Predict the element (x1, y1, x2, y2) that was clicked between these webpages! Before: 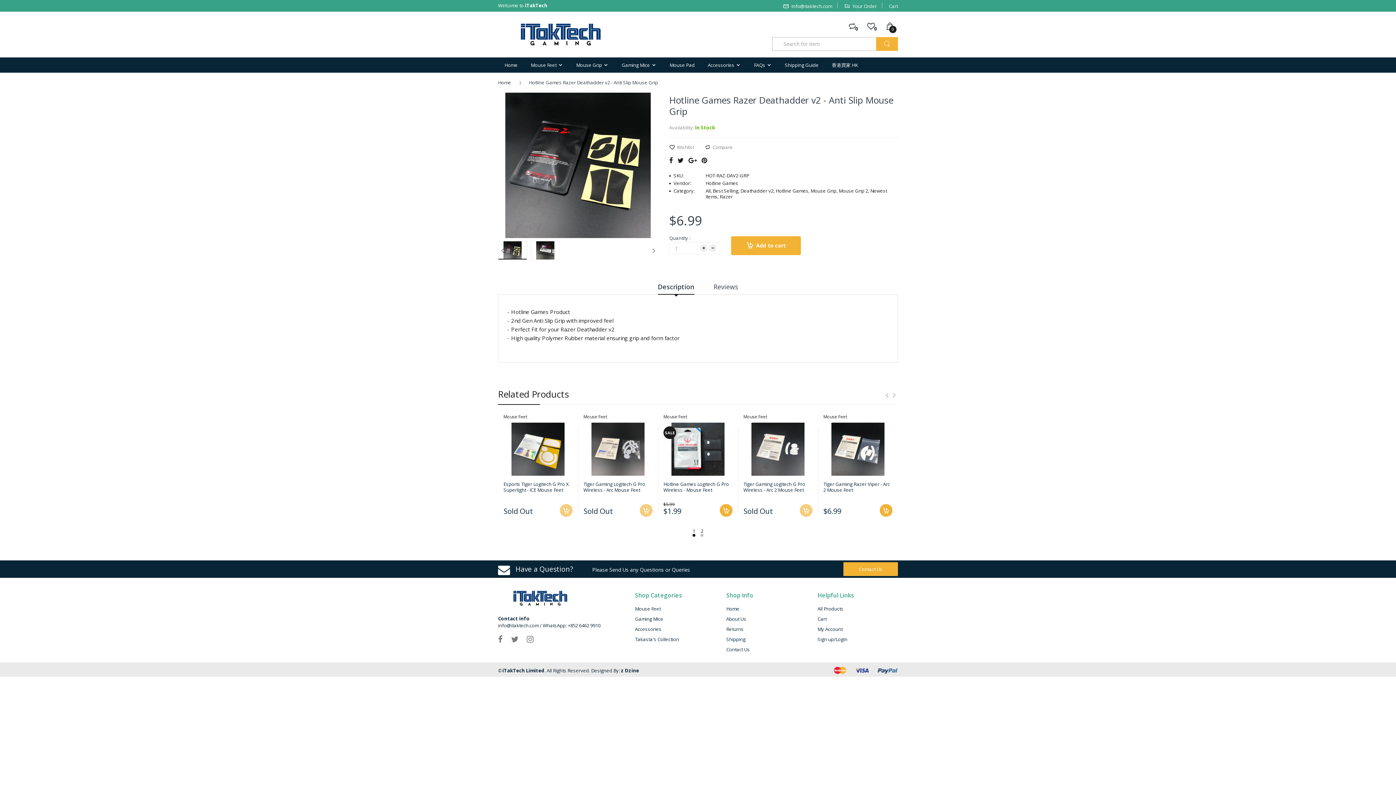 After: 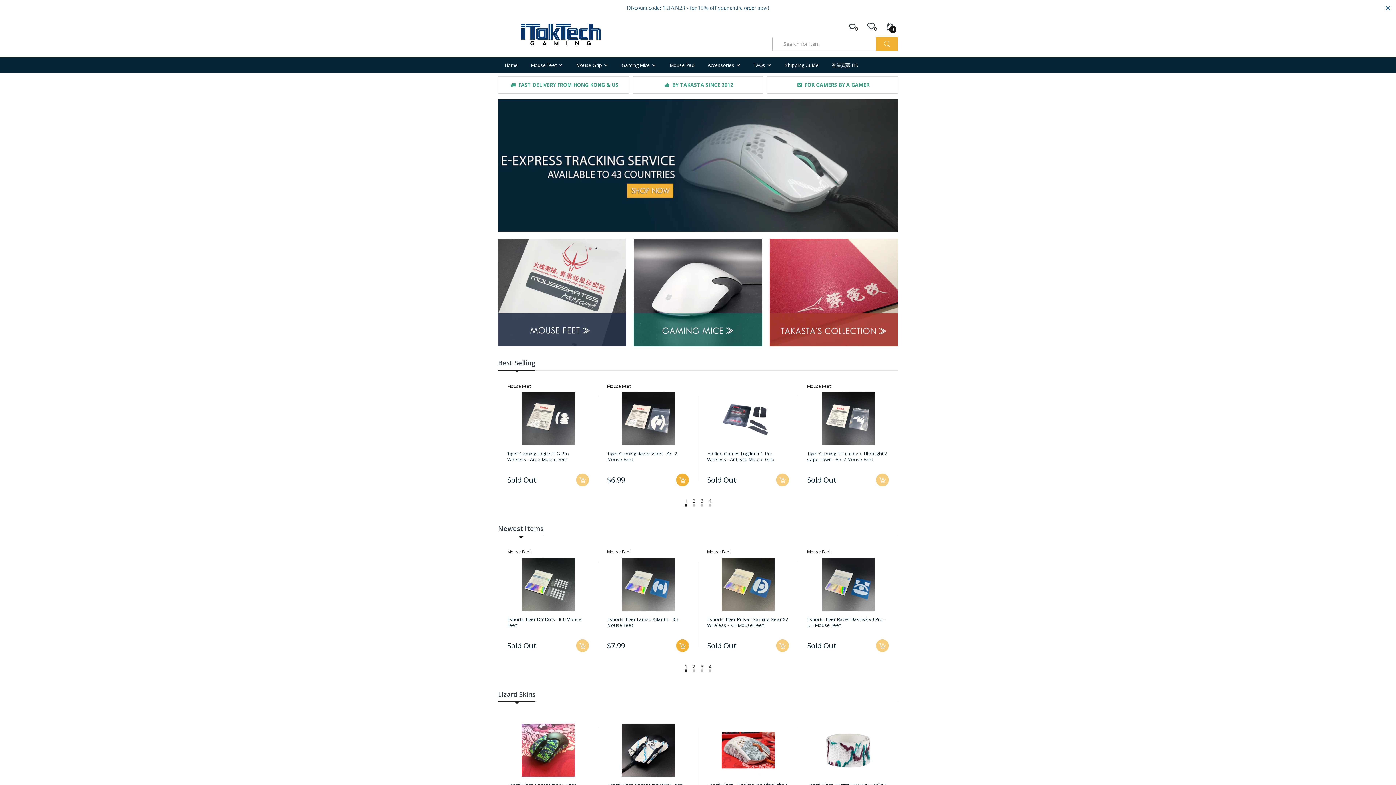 Action: bbox: (504, 57, 517, 72) label: Home